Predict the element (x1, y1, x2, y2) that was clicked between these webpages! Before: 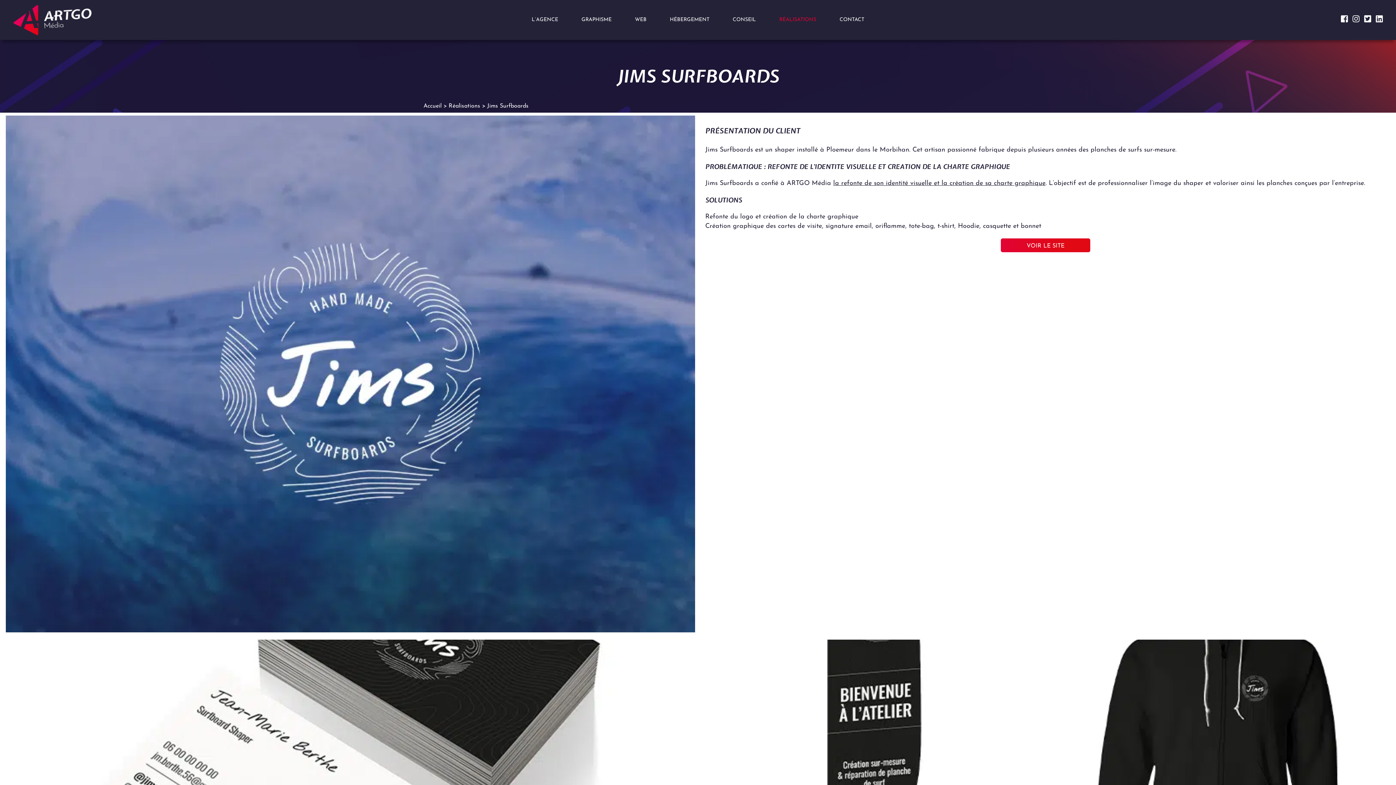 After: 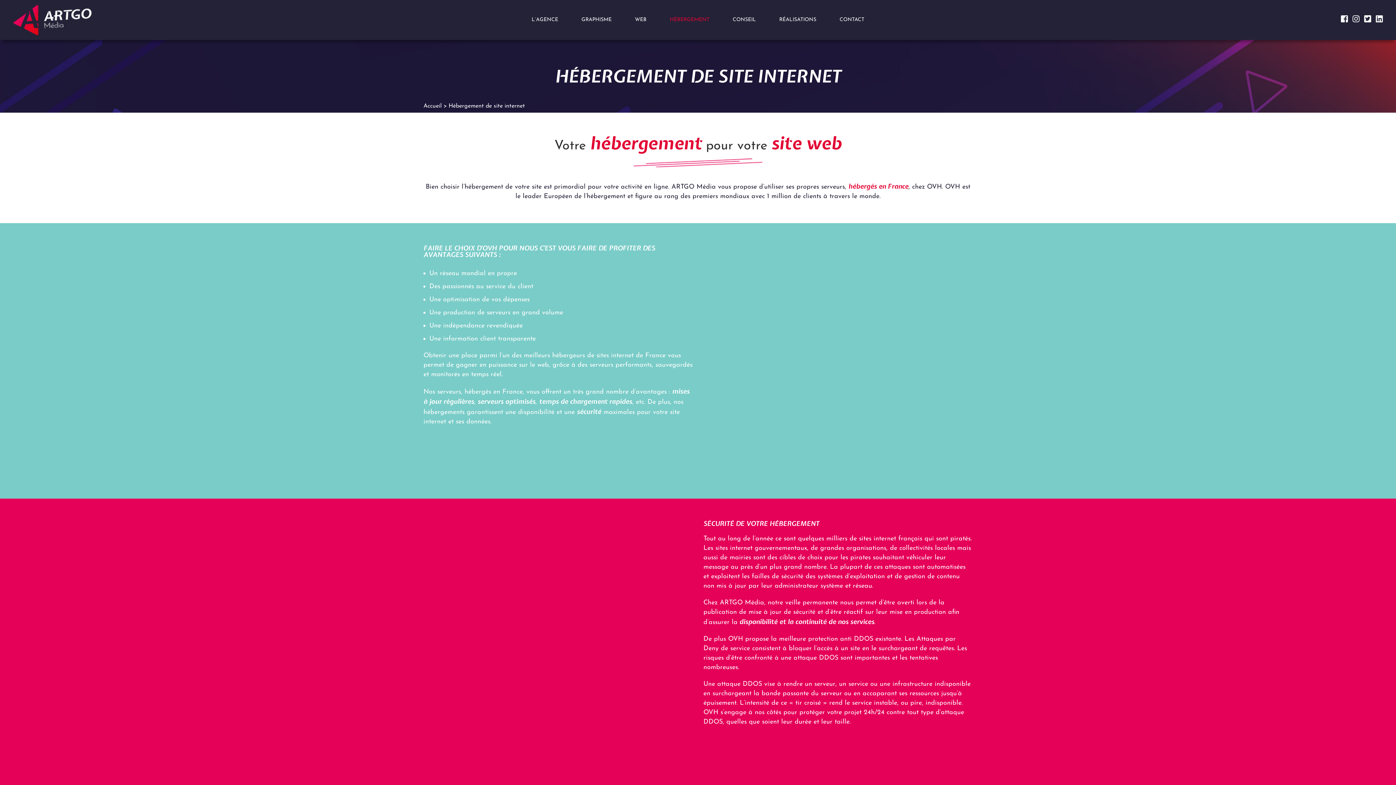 Action: bbox: (659, 3, 720, 36) label: HÉBERGEMENT